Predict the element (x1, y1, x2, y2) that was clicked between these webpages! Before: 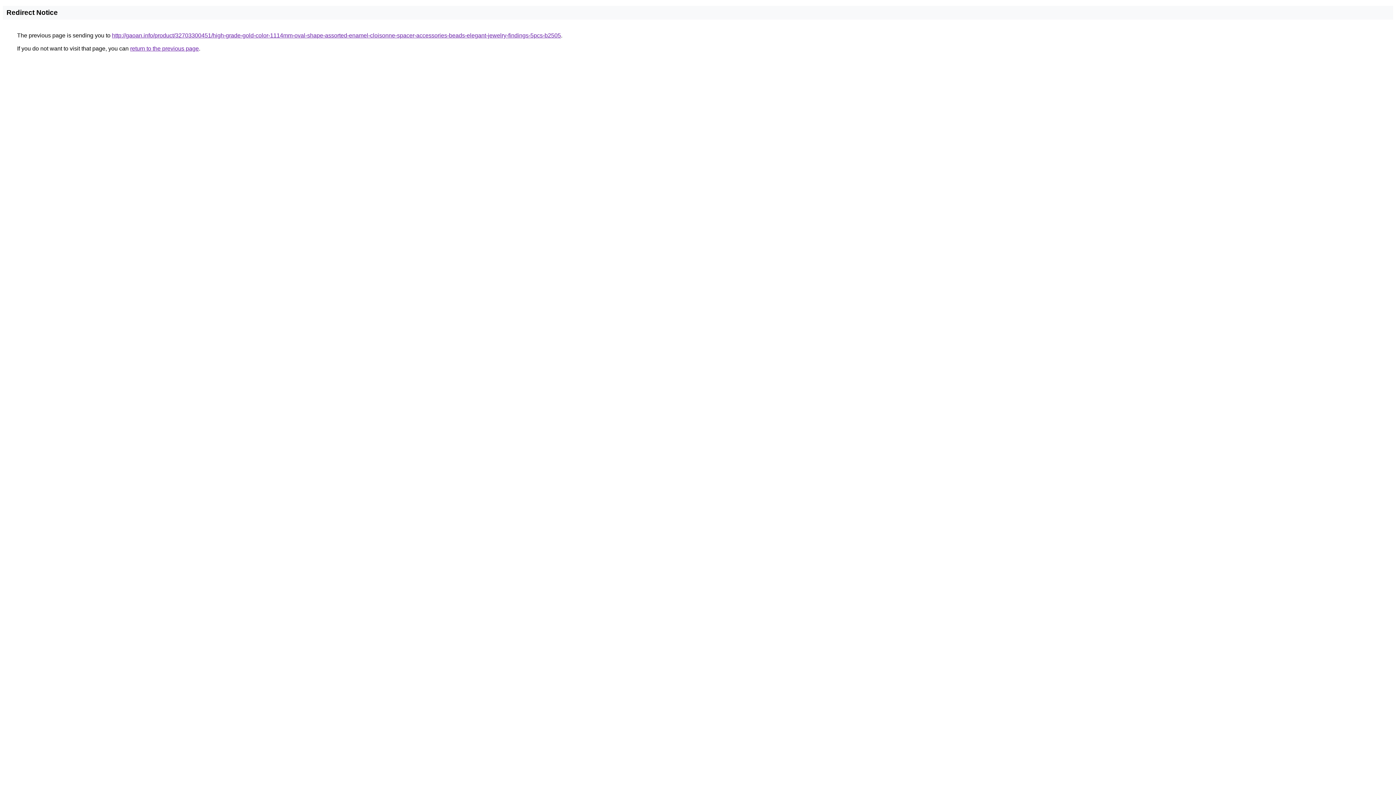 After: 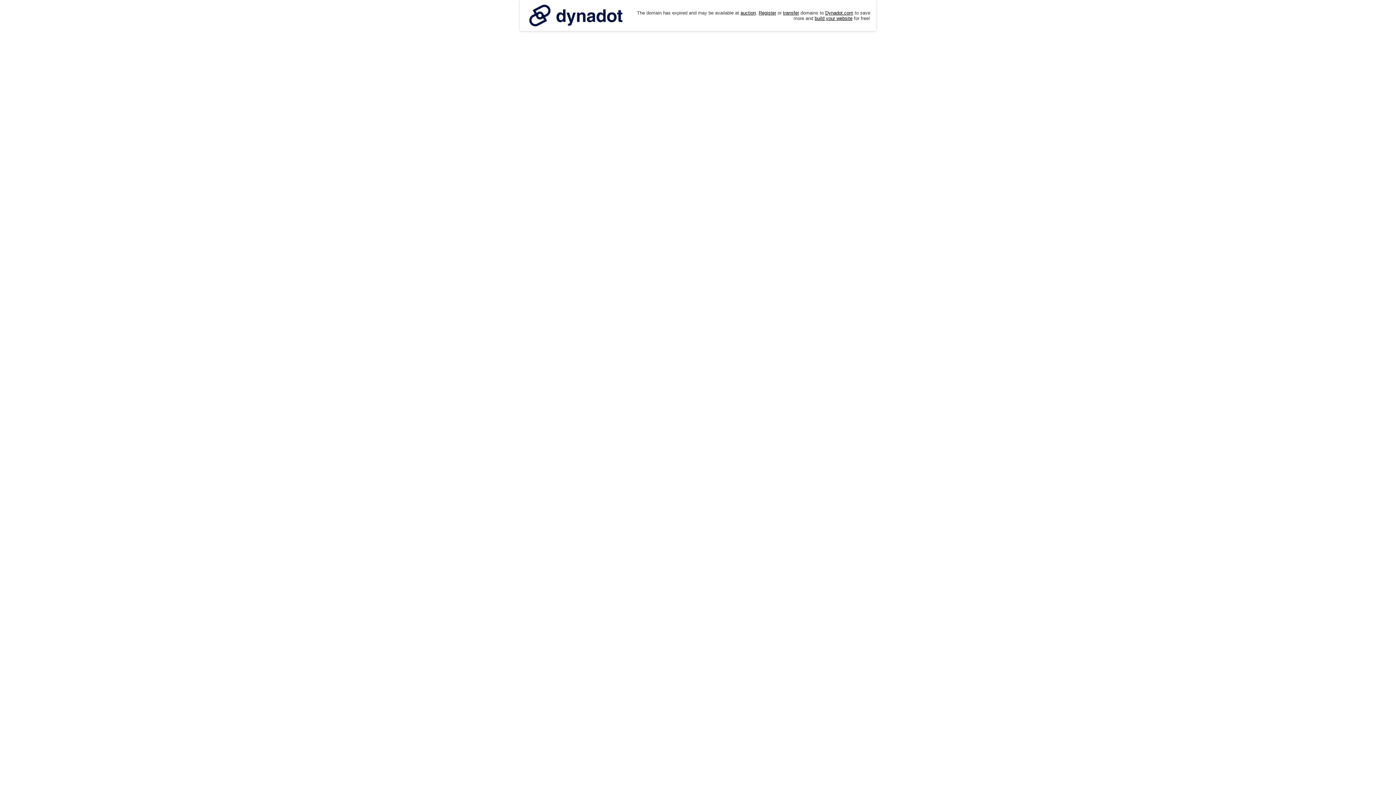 Action: label: http://gaoan.info/product/32703300451/high-grade-gold-color-1114mm-oval-shape-assorted-enamel-cloisonne-spacer-accessories-beads-elegant-jewelry-findings-5pcs-b2505 bbox: (112, 32, 561, 38)